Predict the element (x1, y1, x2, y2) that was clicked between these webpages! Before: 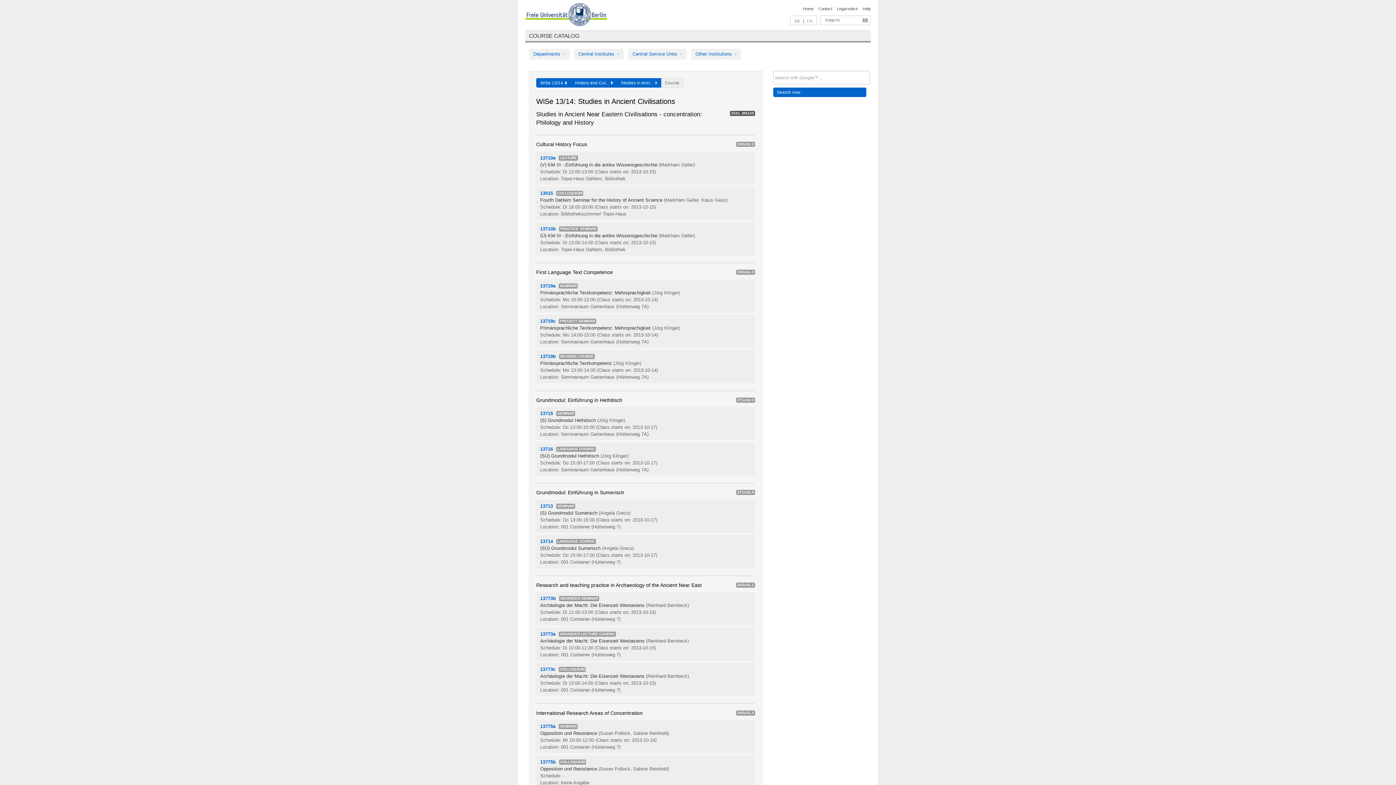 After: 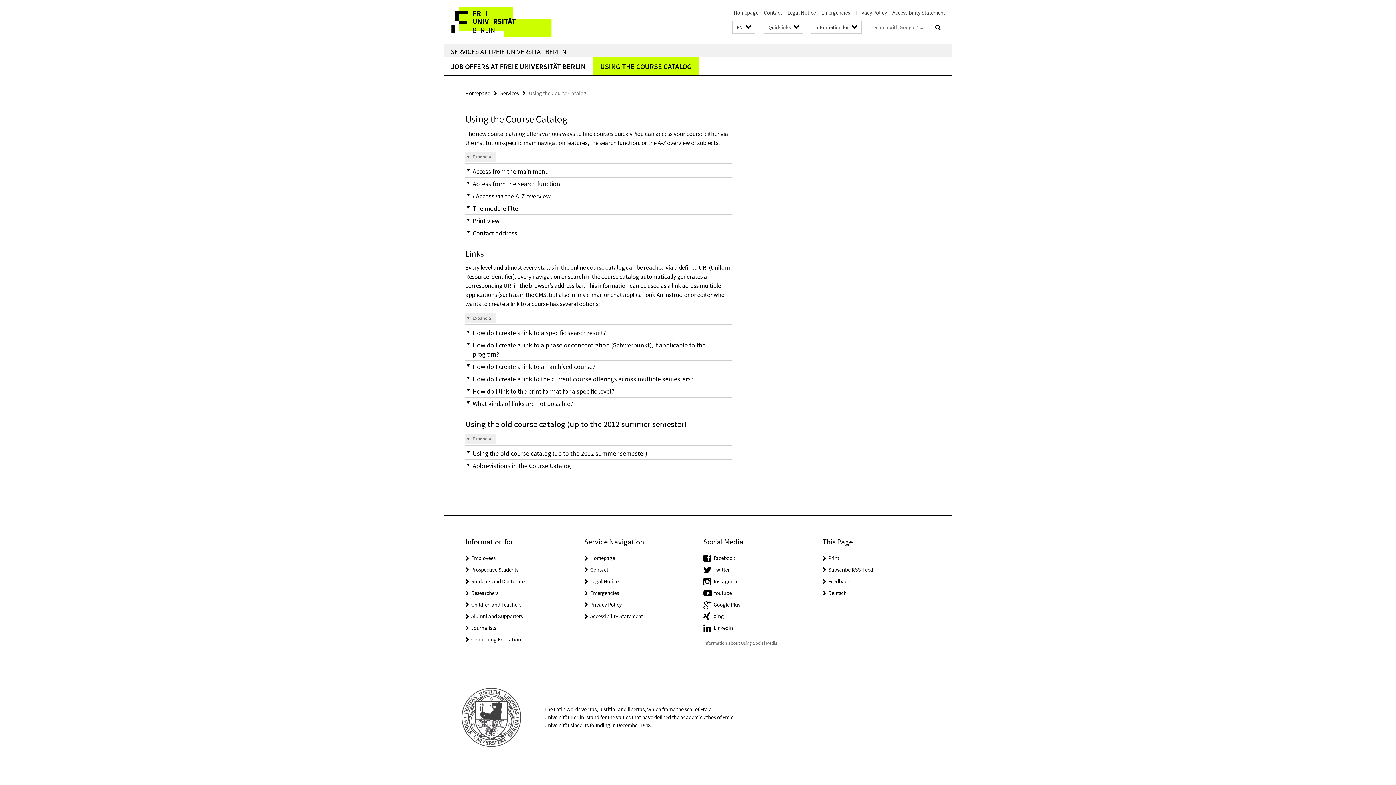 Action: bbox: (862, 6, 870, 10) label: Help